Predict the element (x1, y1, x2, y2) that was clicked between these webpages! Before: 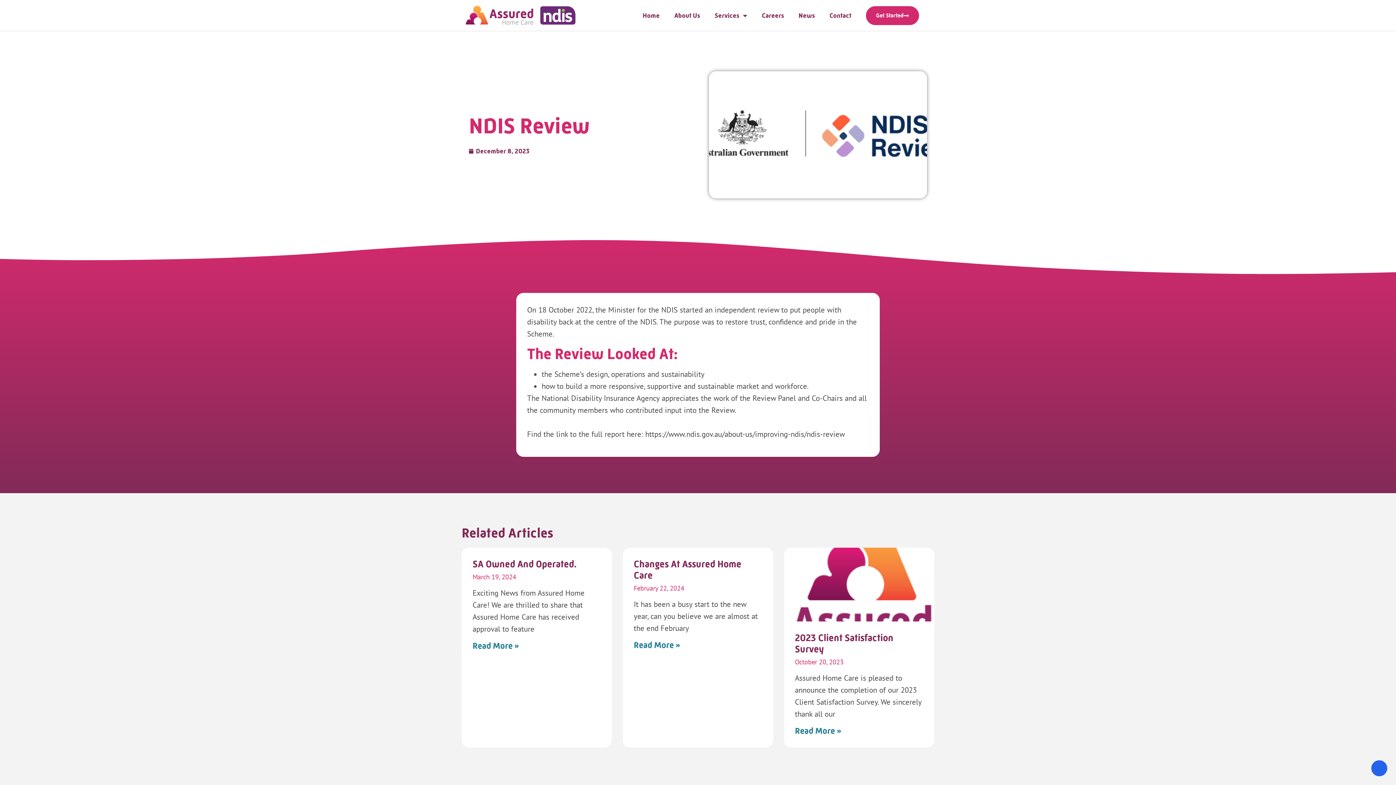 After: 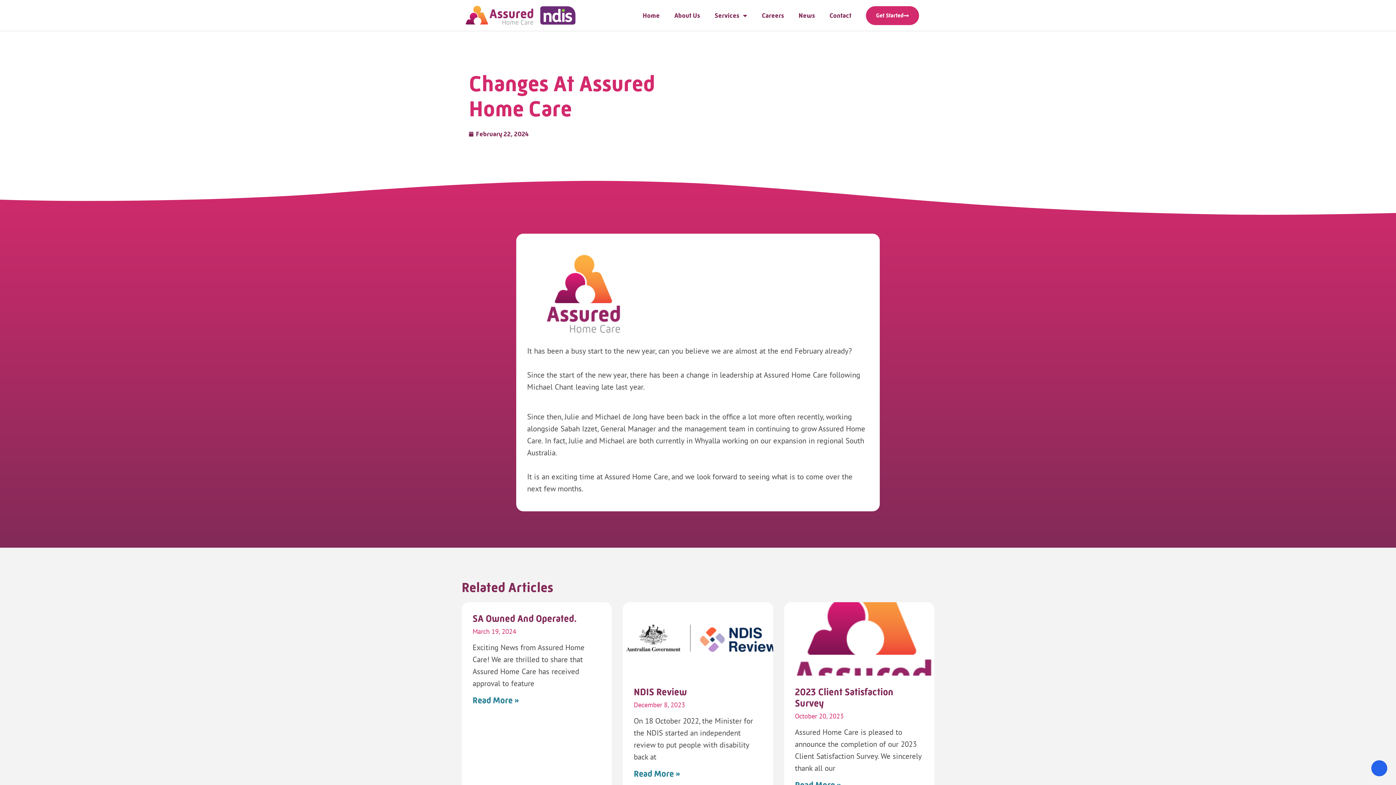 Action: label: Read more about Changes at Assured Home Care bbox: (633, 640, 680, 650)